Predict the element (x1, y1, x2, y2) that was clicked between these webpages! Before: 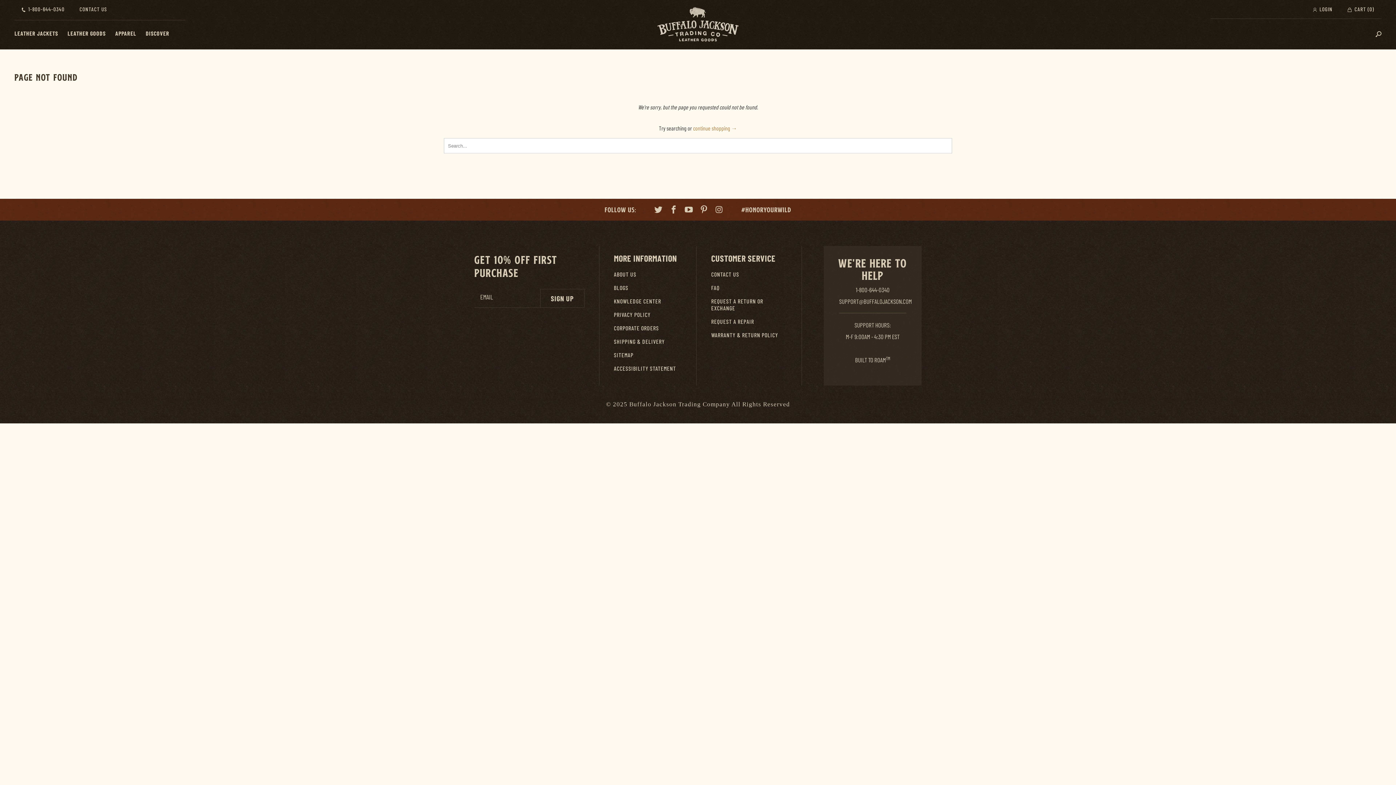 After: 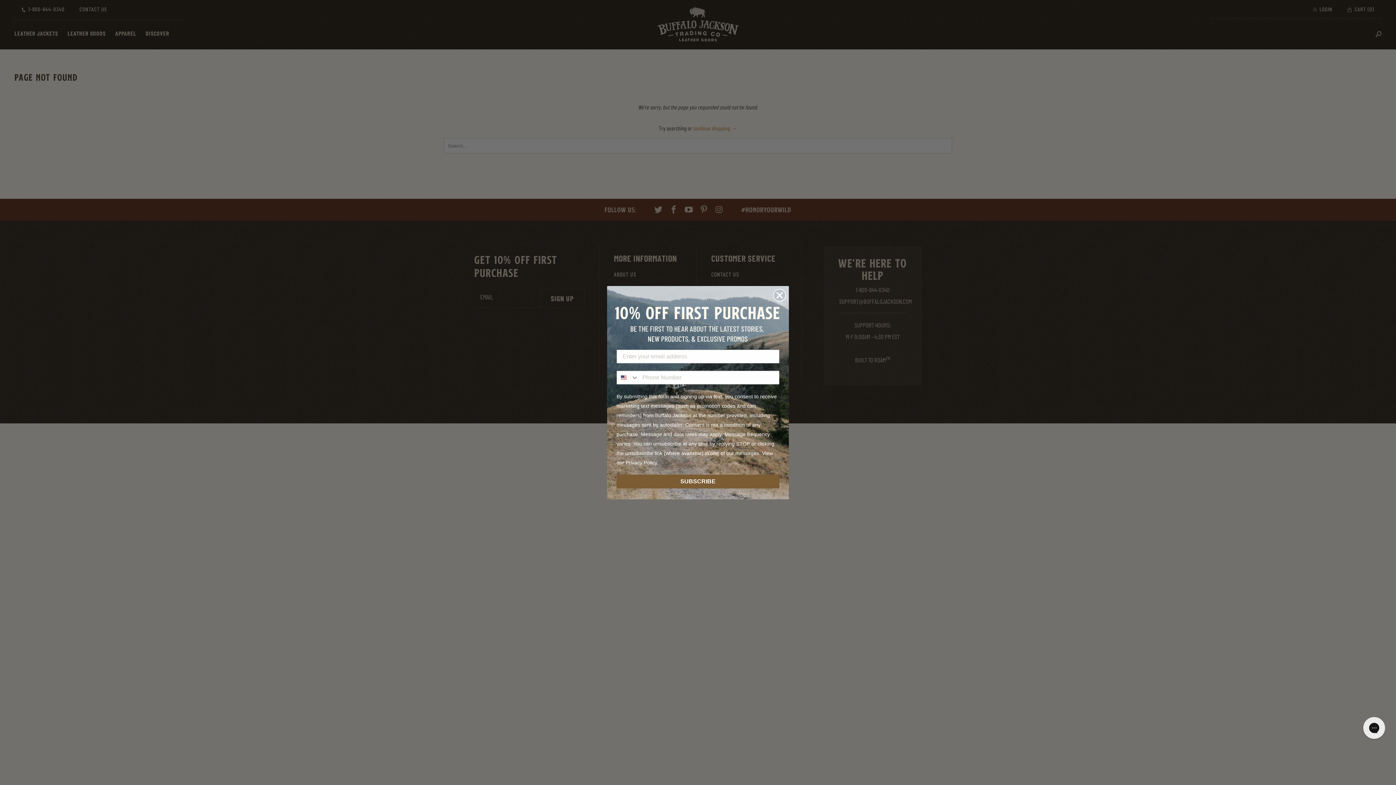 Action: bbox: (714, 205, 724, 215)